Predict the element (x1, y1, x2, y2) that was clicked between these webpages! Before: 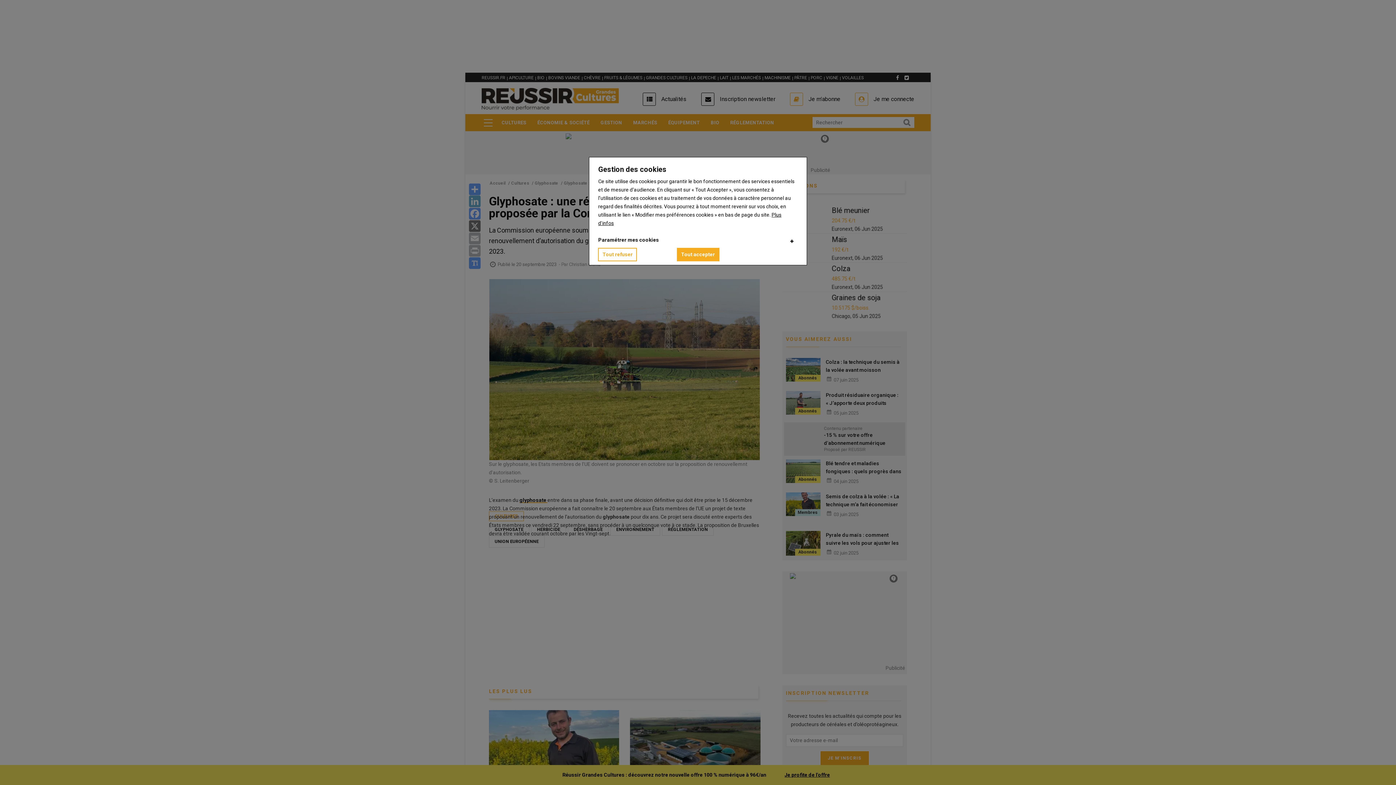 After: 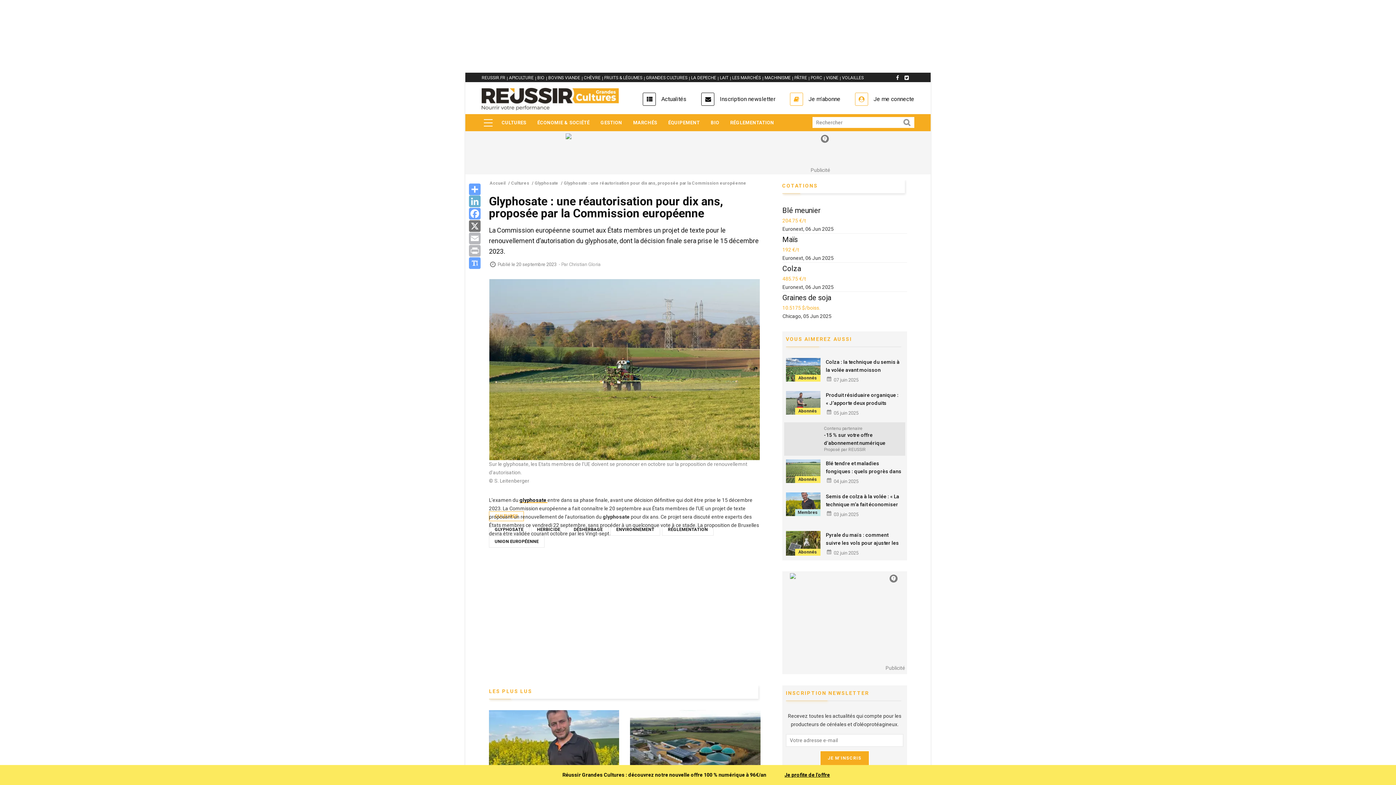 Action: label: Tout accepter bbox: (676, 248, 719, 261)